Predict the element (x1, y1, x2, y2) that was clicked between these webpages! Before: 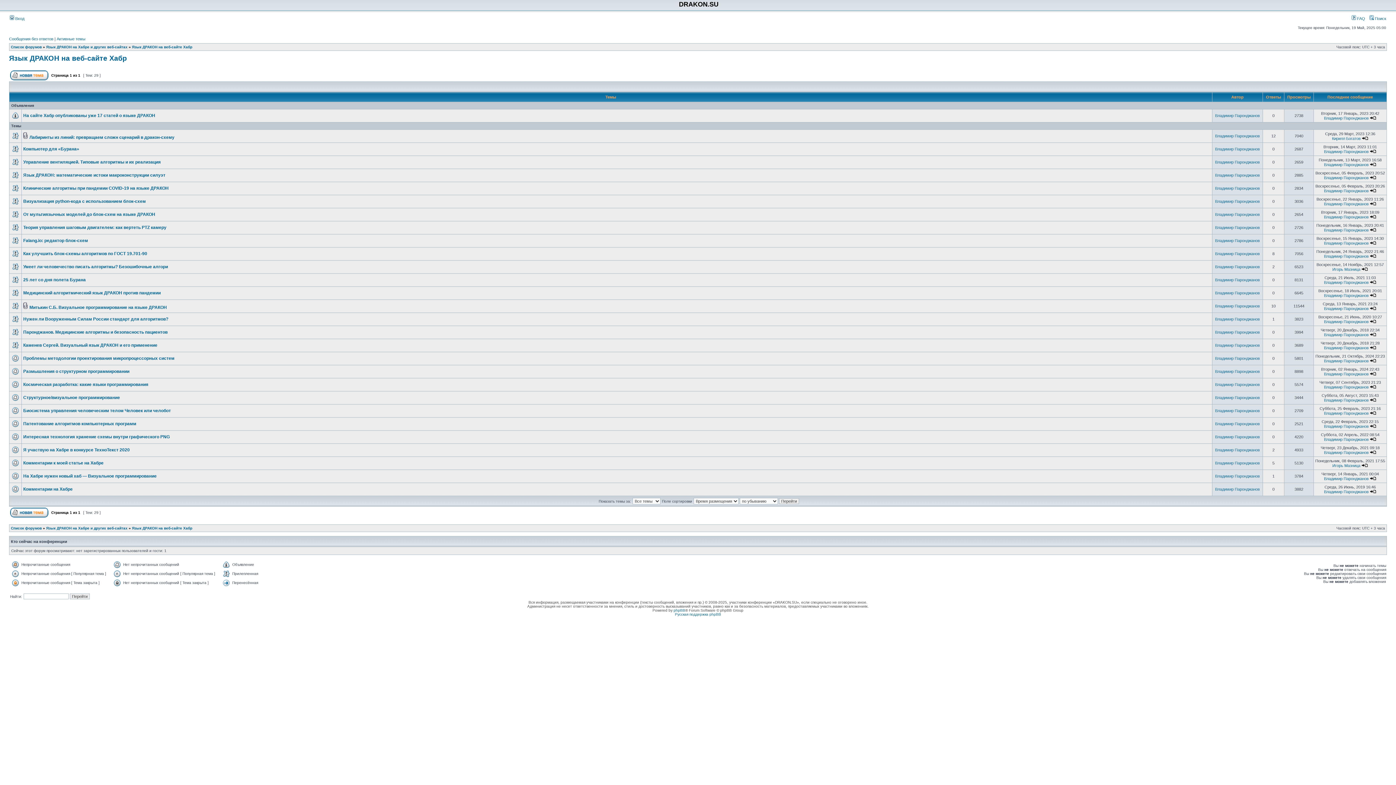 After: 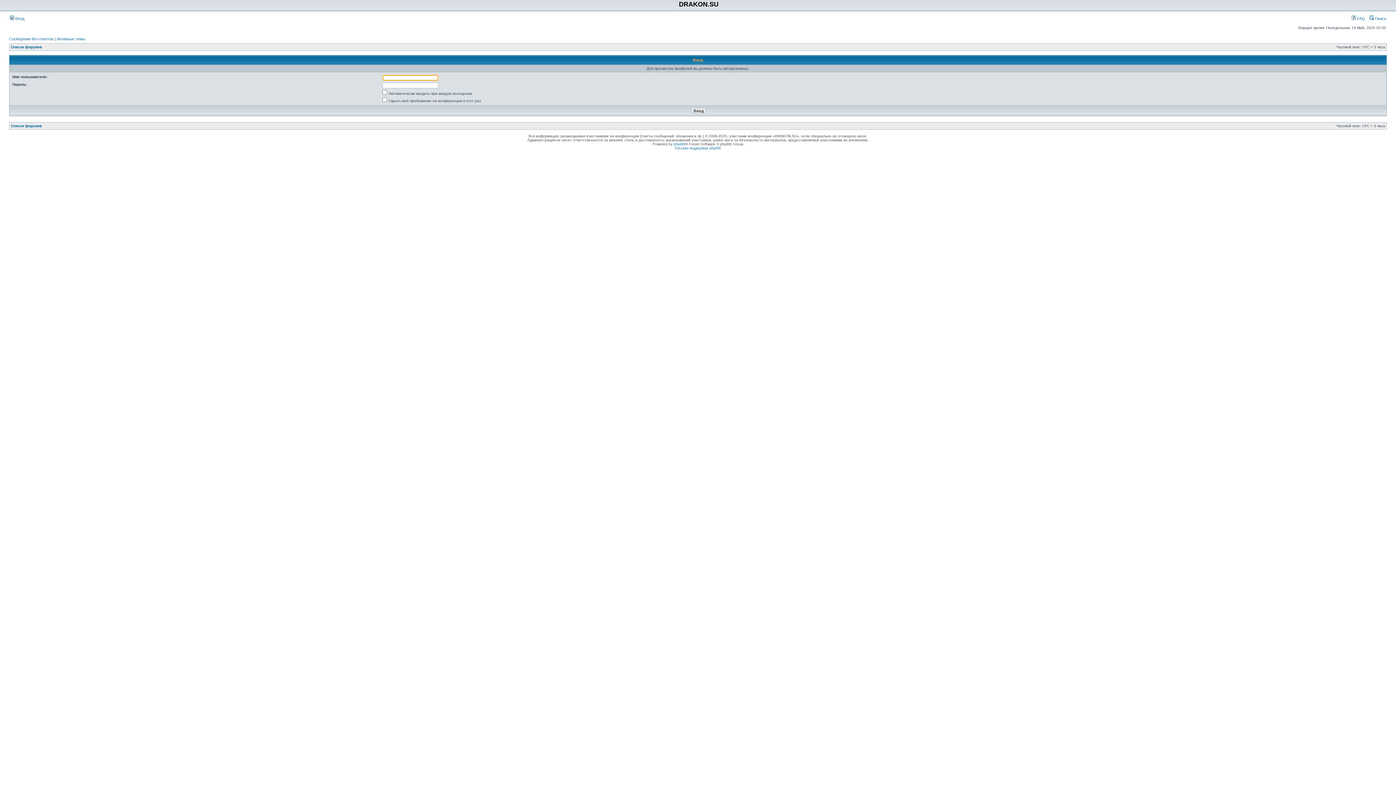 Action: bbox: (1215, 186, 1260, 190) label: Владимир Паронджанов